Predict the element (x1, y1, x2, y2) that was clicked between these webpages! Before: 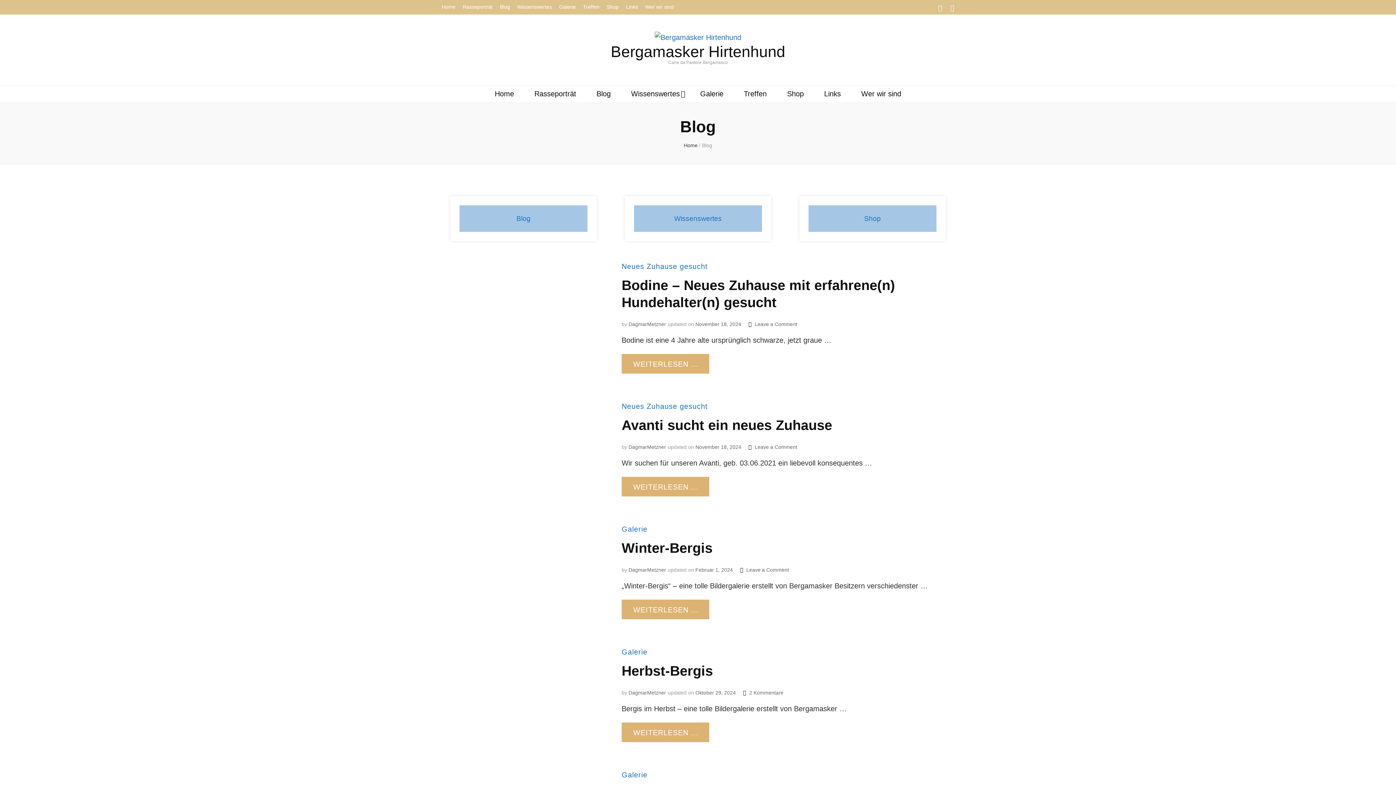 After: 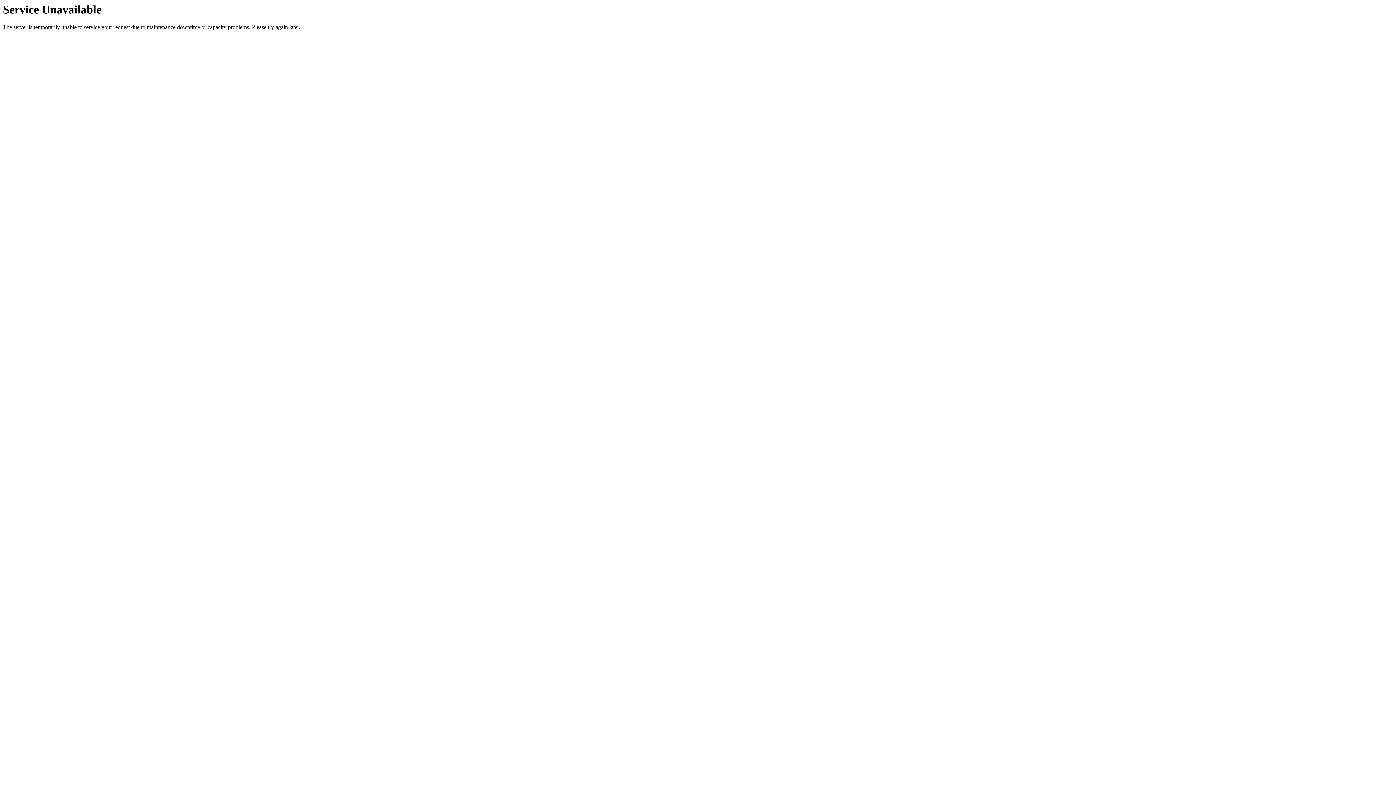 Action: bbox: (441, 395, 600, 407)